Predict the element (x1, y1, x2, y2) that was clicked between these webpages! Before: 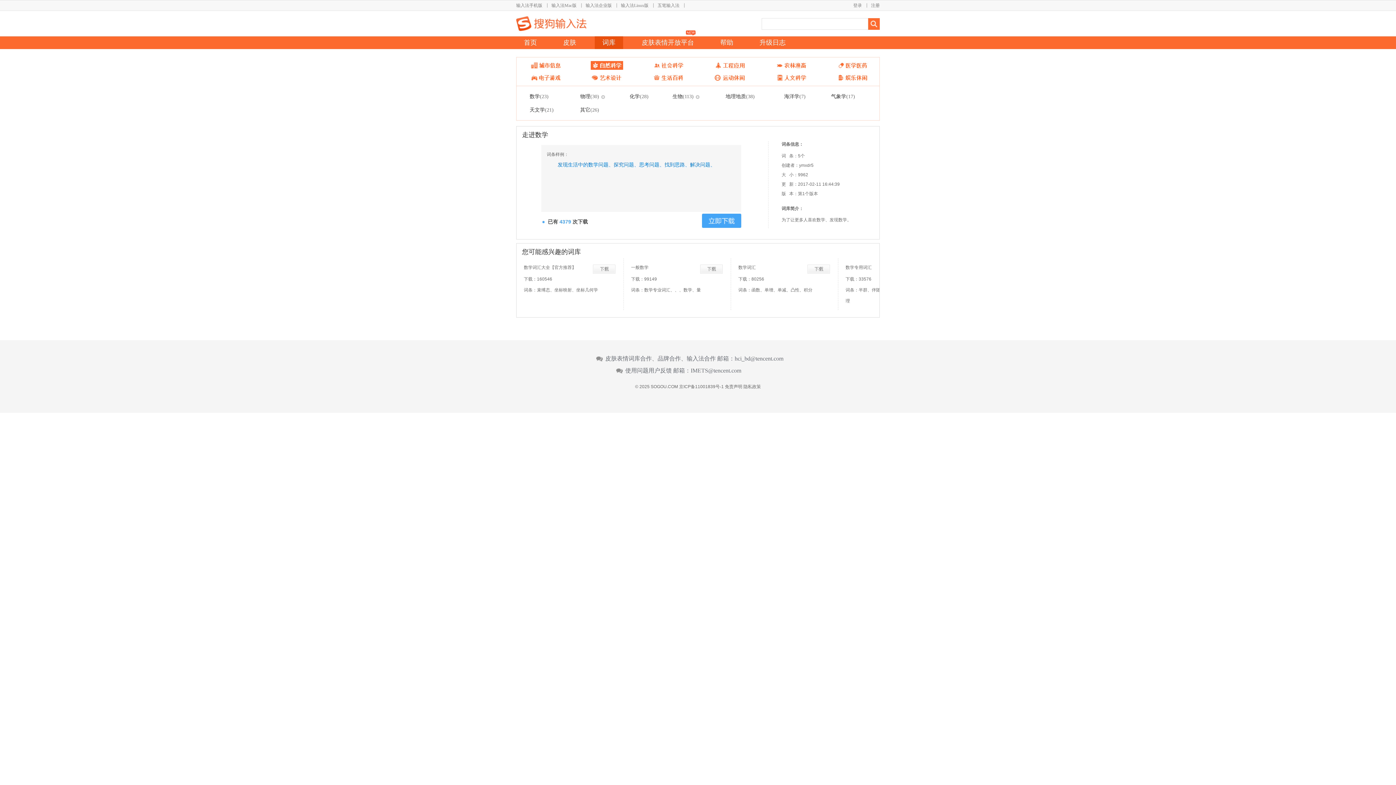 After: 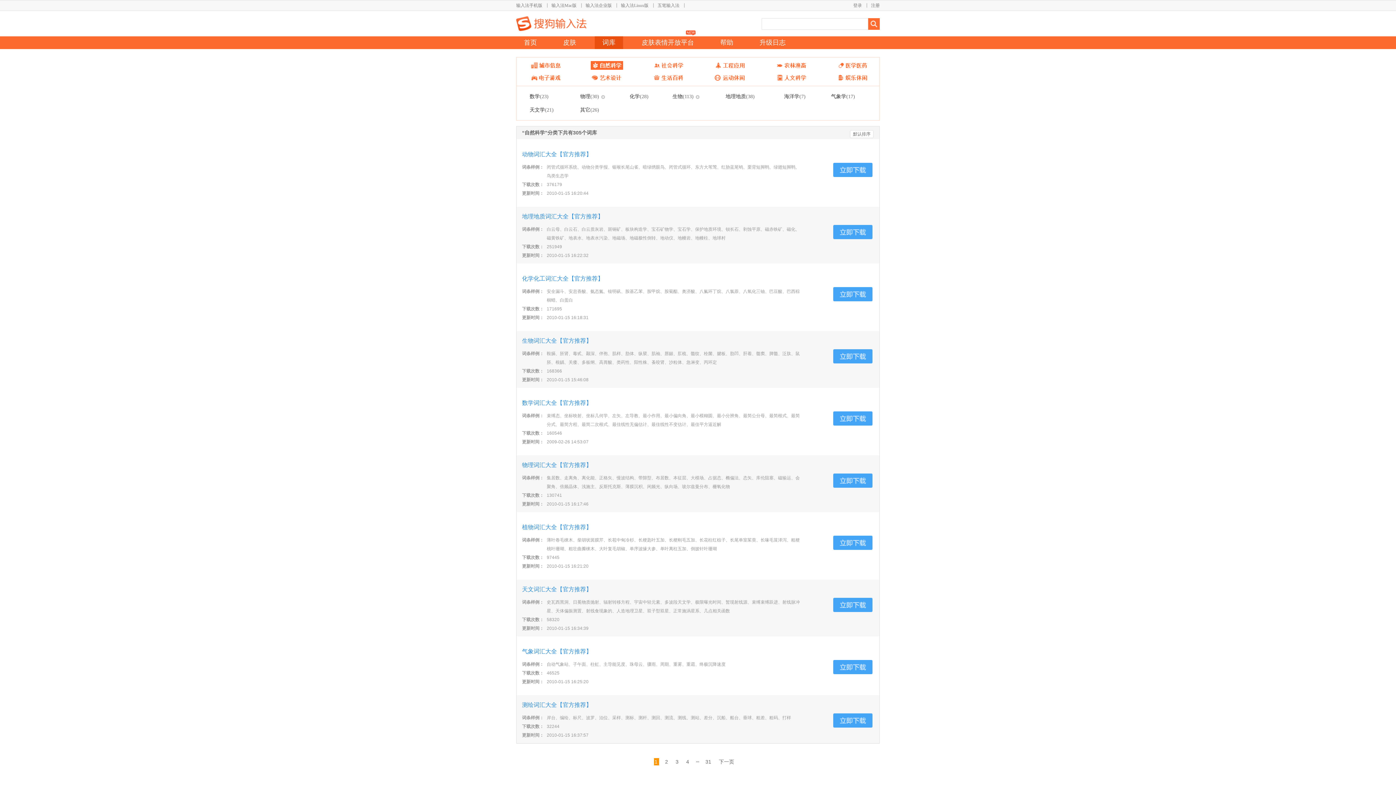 Action: bbox: (590, 61, 623, 69)